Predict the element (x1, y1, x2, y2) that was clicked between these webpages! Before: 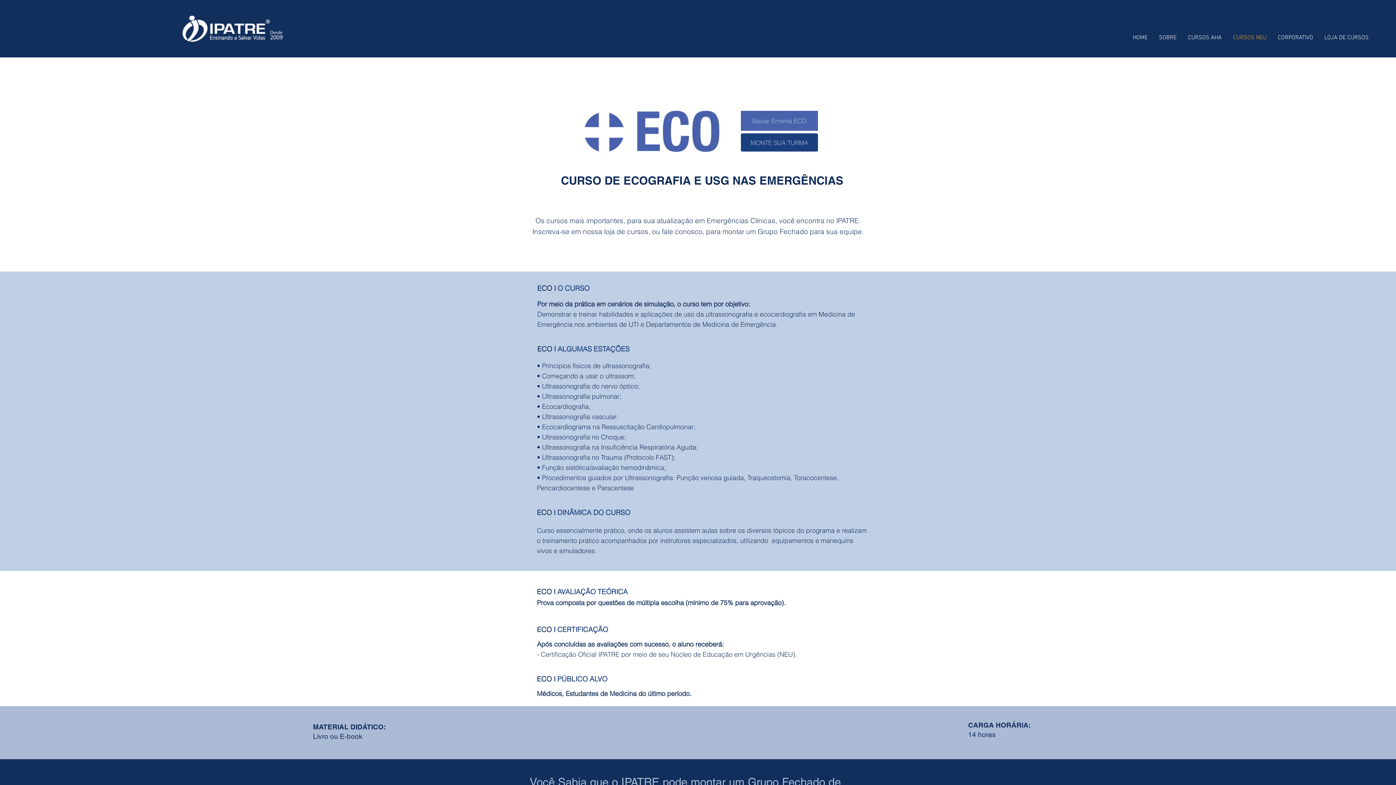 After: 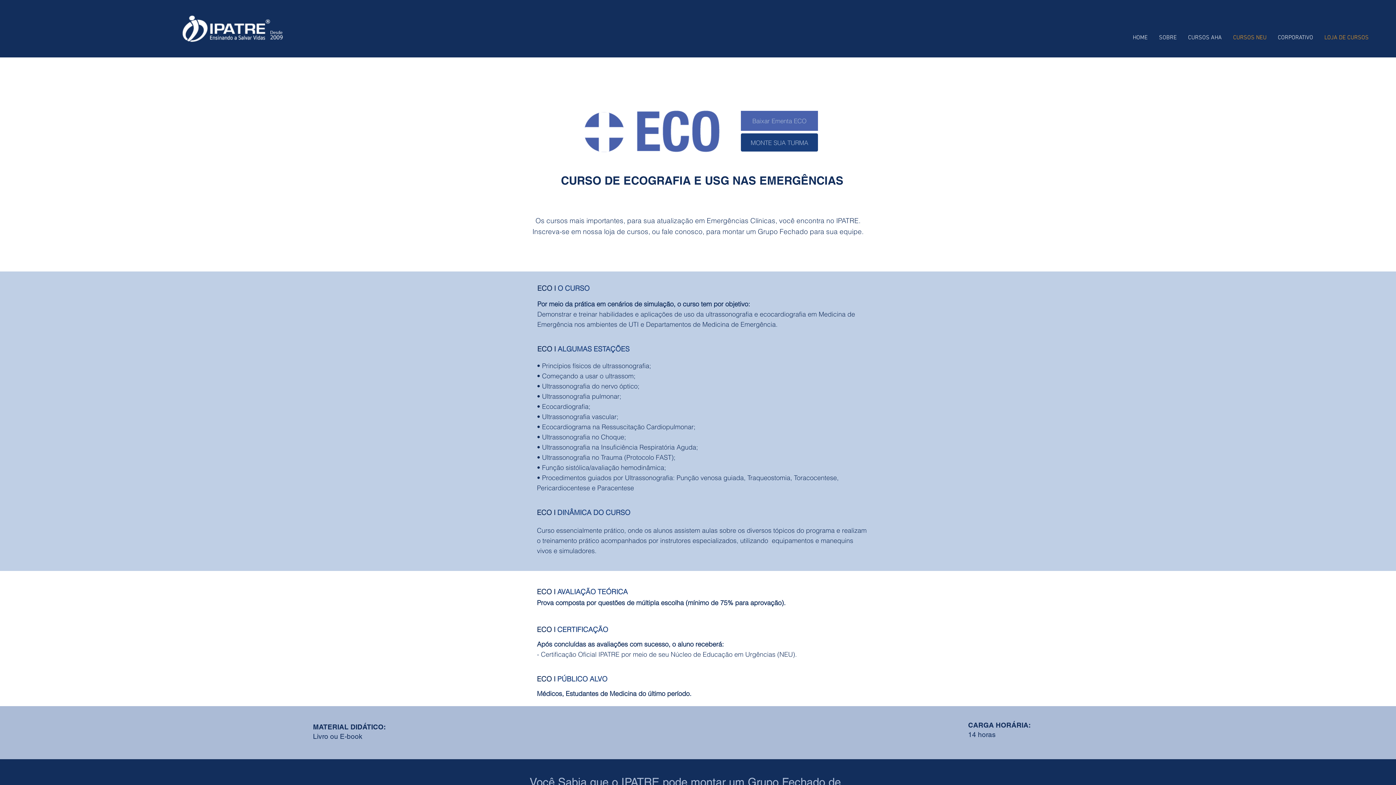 Action: bbox: (1319, 28, 1374, 46) label: LOJA DE CURSOS